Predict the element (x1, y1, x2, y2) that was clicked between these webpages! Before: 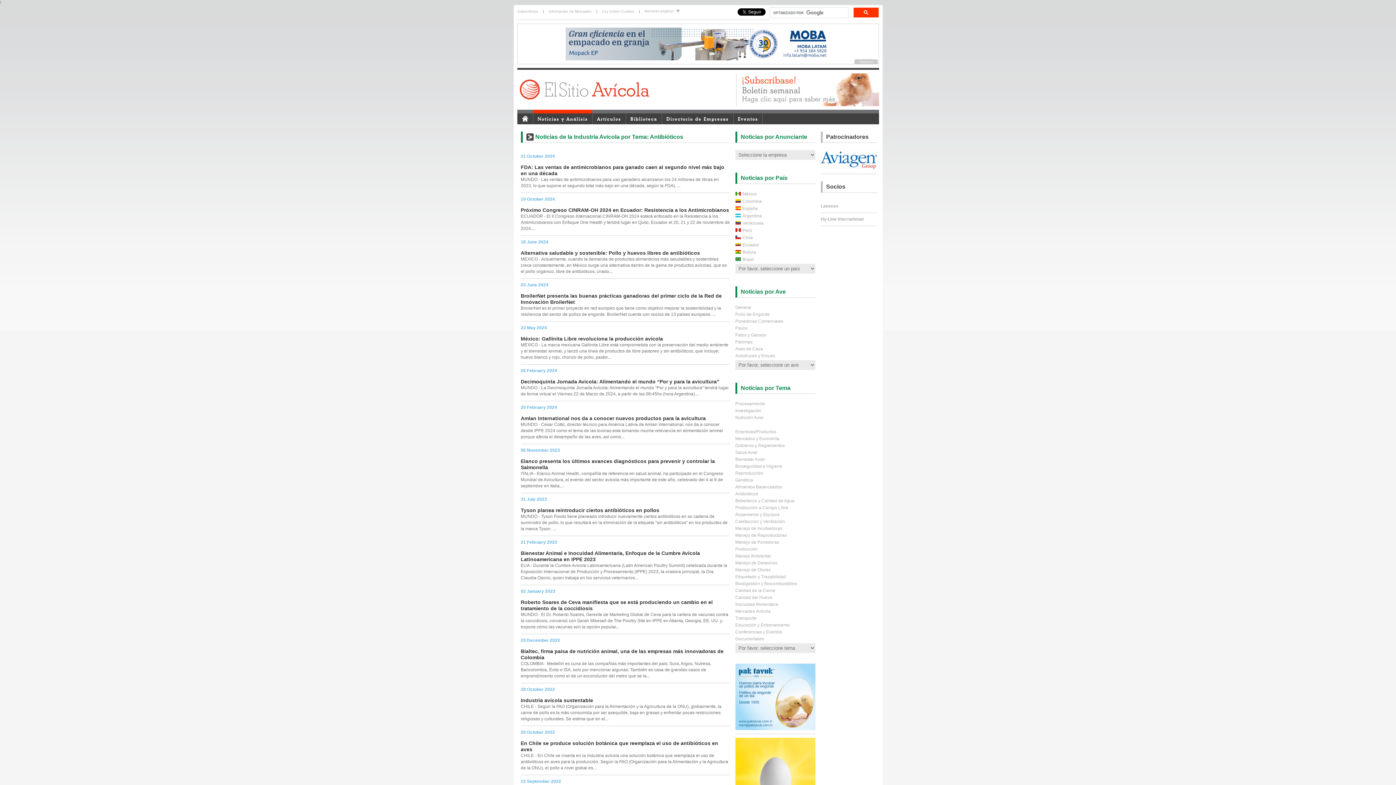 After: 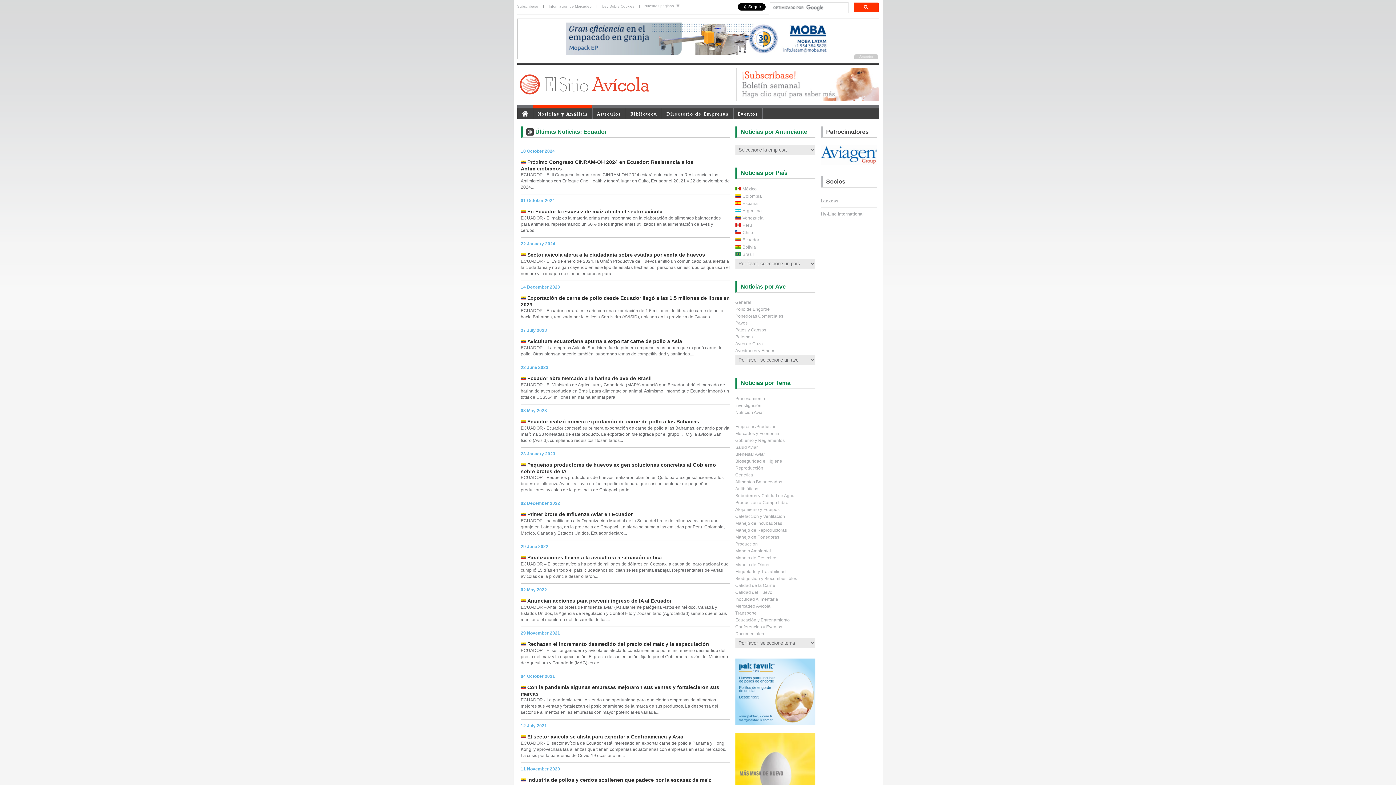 Action: bbox: (735, 242, 742, 247)